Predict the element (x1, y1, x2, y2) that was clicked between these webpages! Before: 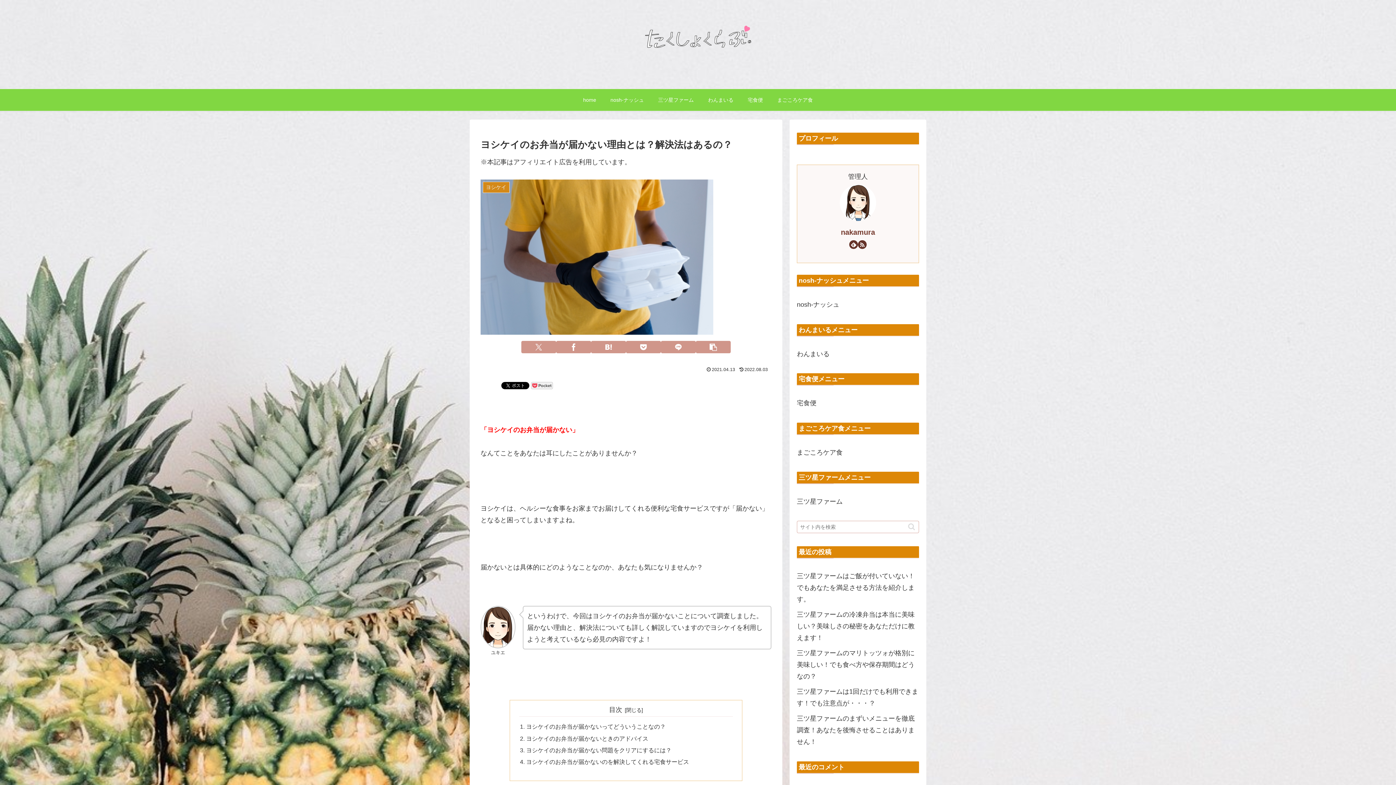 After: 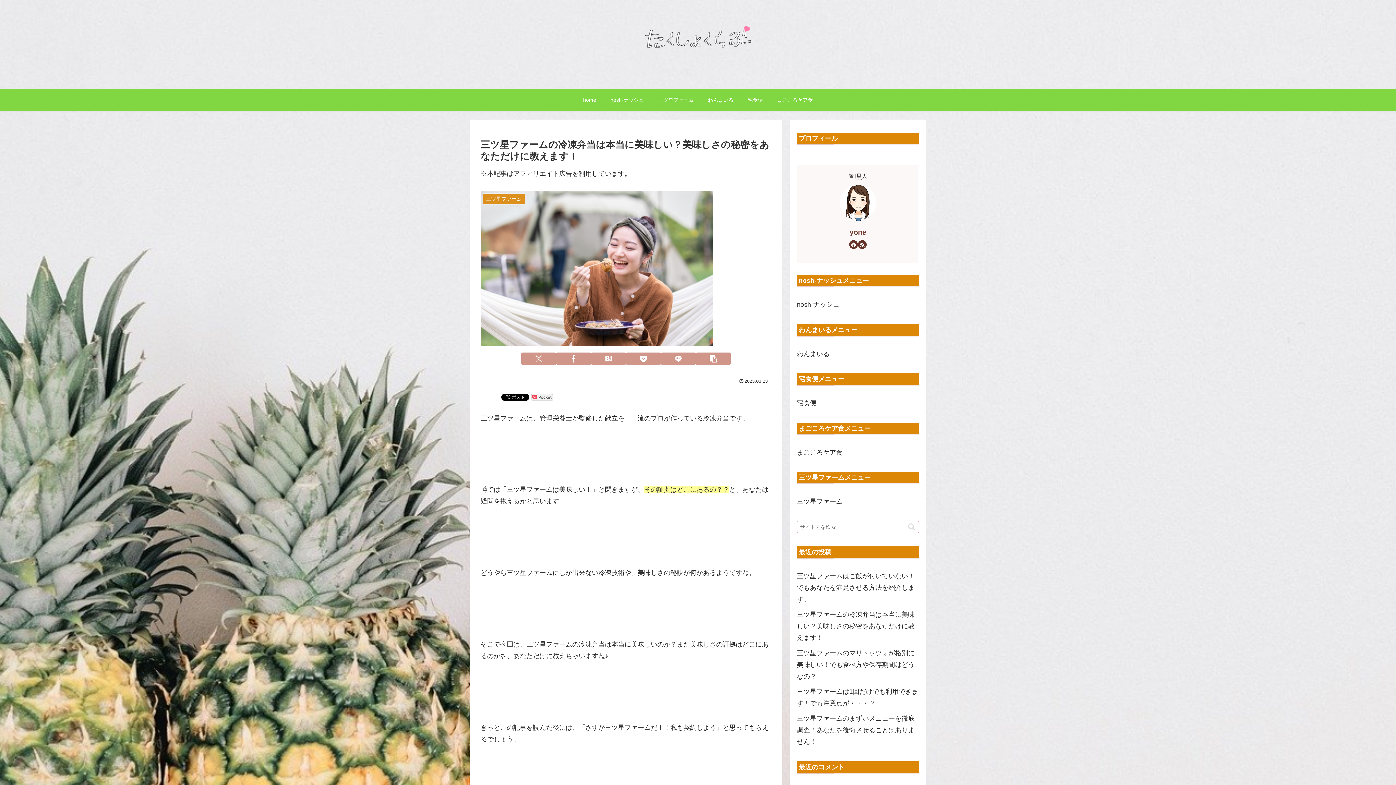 Action: label: 三ツ星ファームの冷凍弁当は本当に美味しい？美味しさの秘密をあなただけに教えます！ bbox: (797, 607, 919, 645)